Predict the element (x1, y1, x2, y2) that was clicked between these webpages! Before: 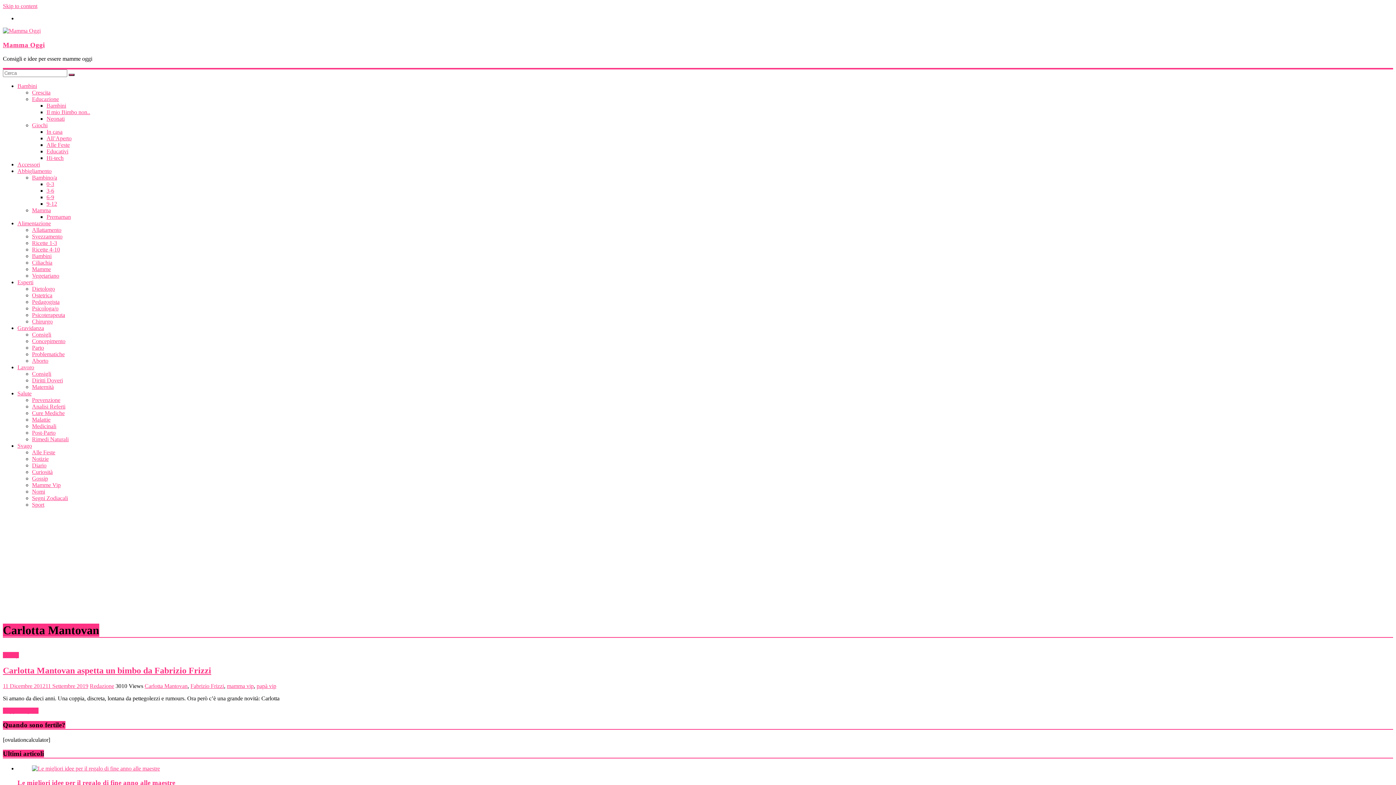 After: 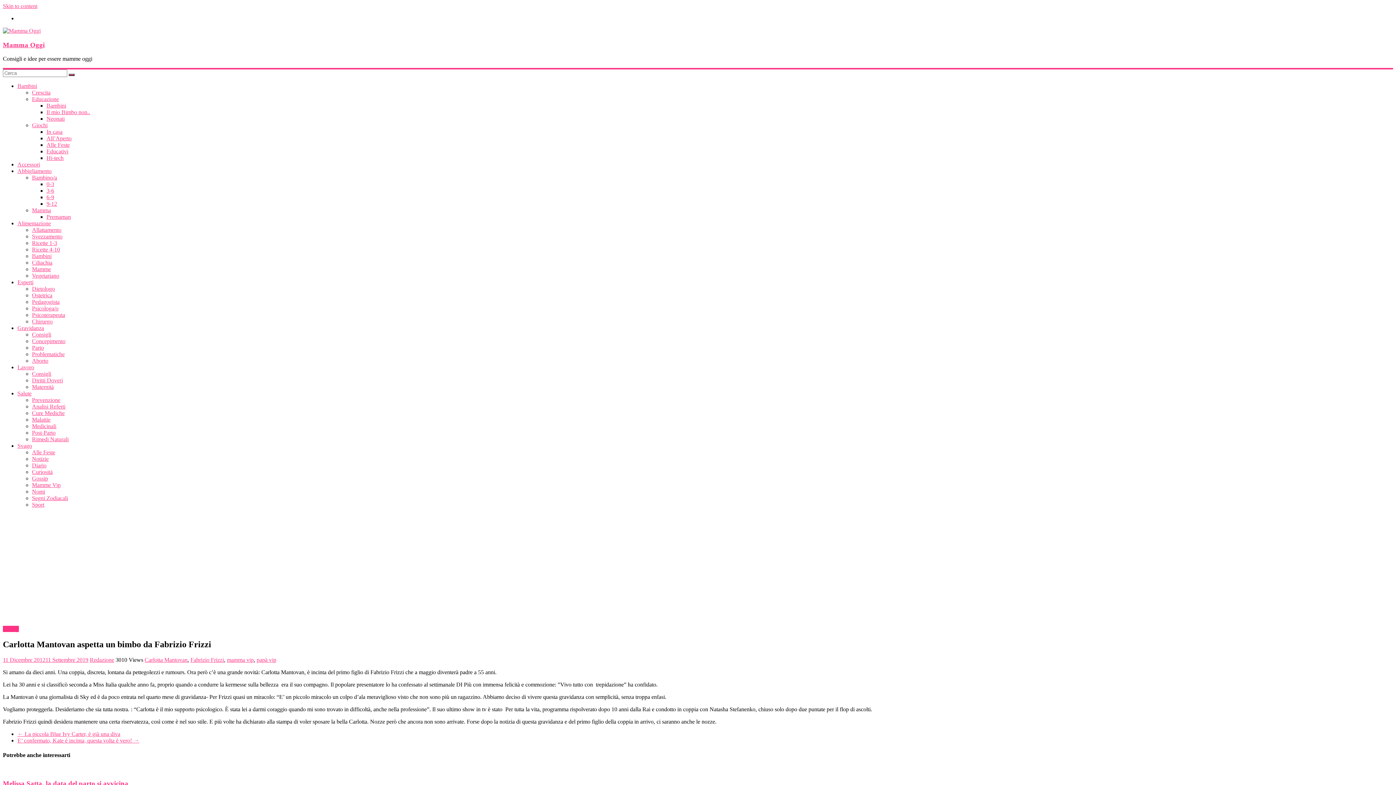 Action: bbox: (2, 708, 38, 714) label: Leggi il seguito